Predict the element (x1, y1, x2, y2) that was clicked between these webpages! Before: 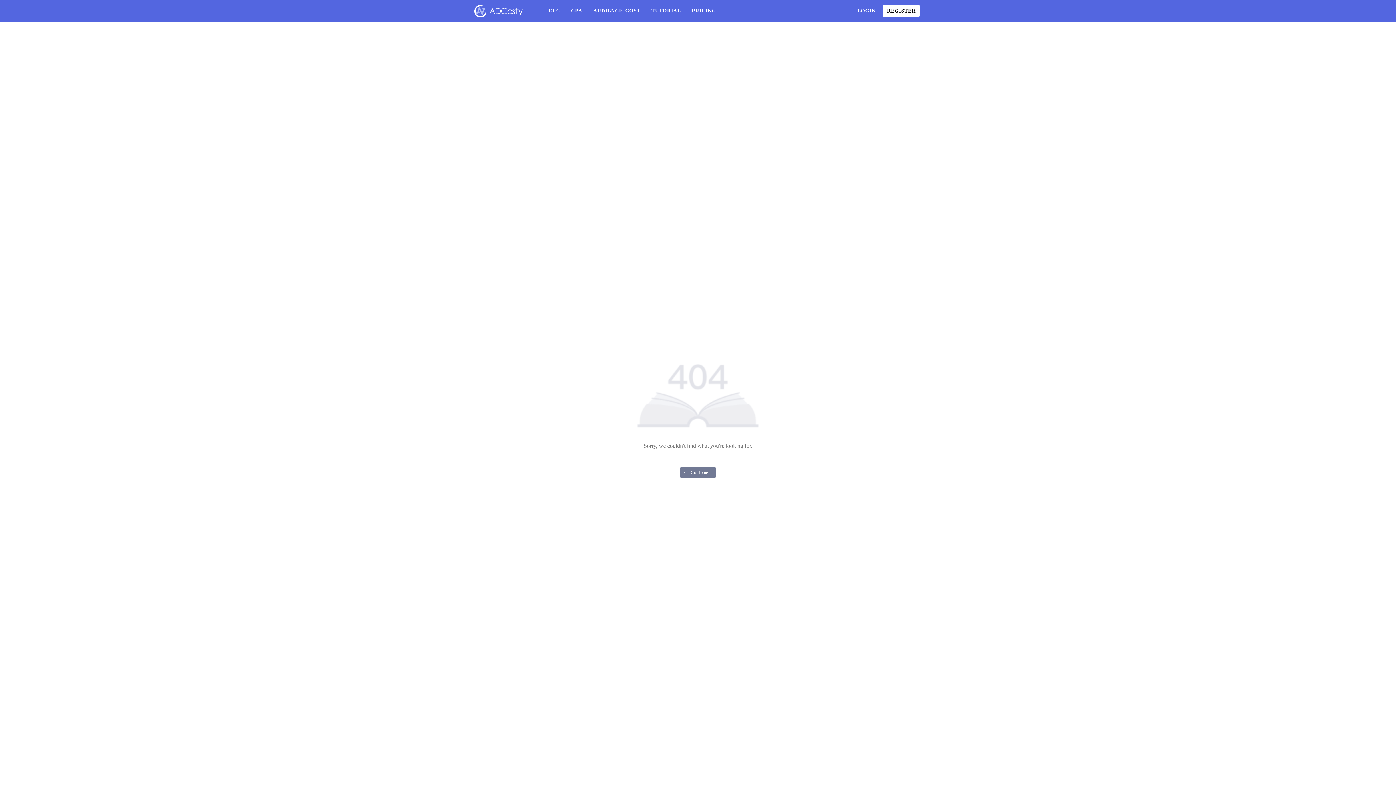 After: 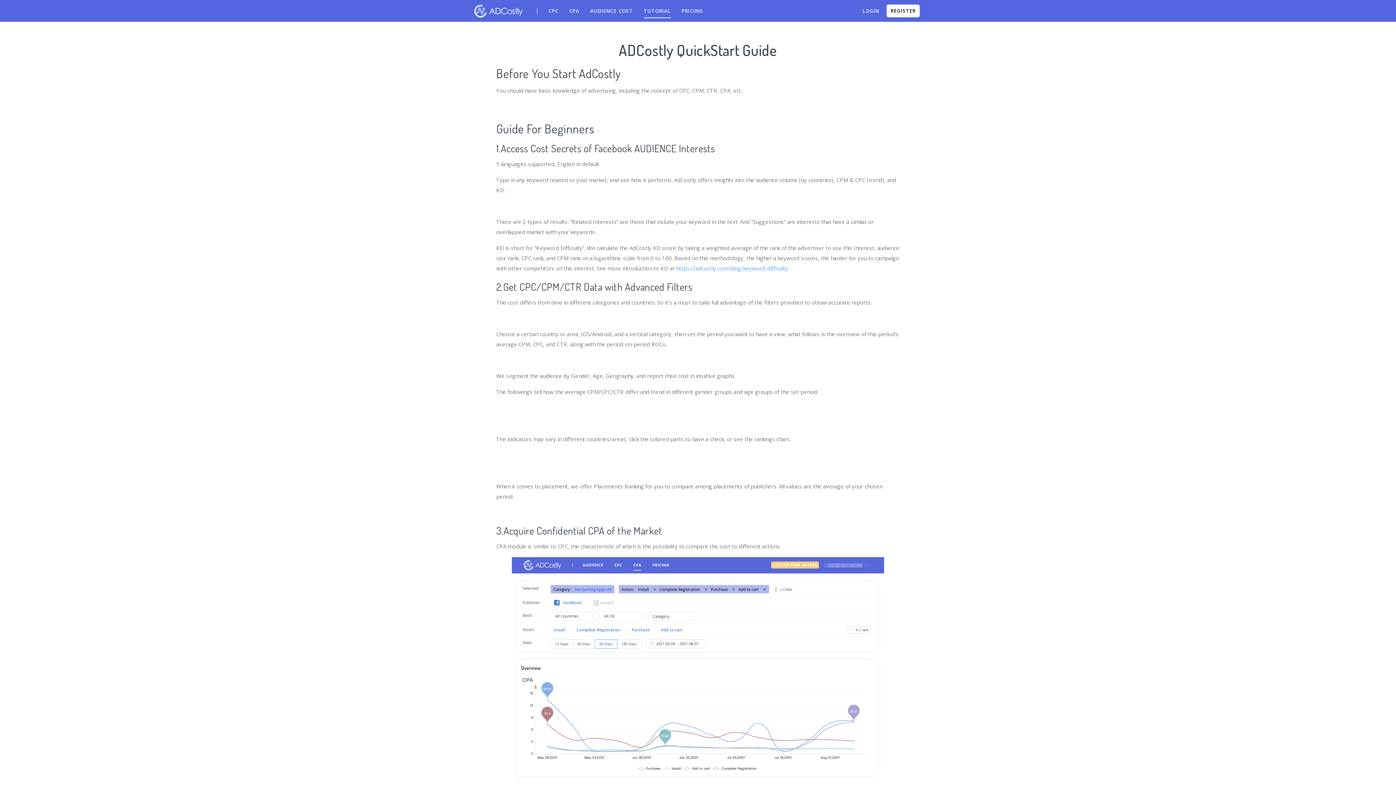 Action: label: TUTORIAL bbox: (651, 3, 681, 18)